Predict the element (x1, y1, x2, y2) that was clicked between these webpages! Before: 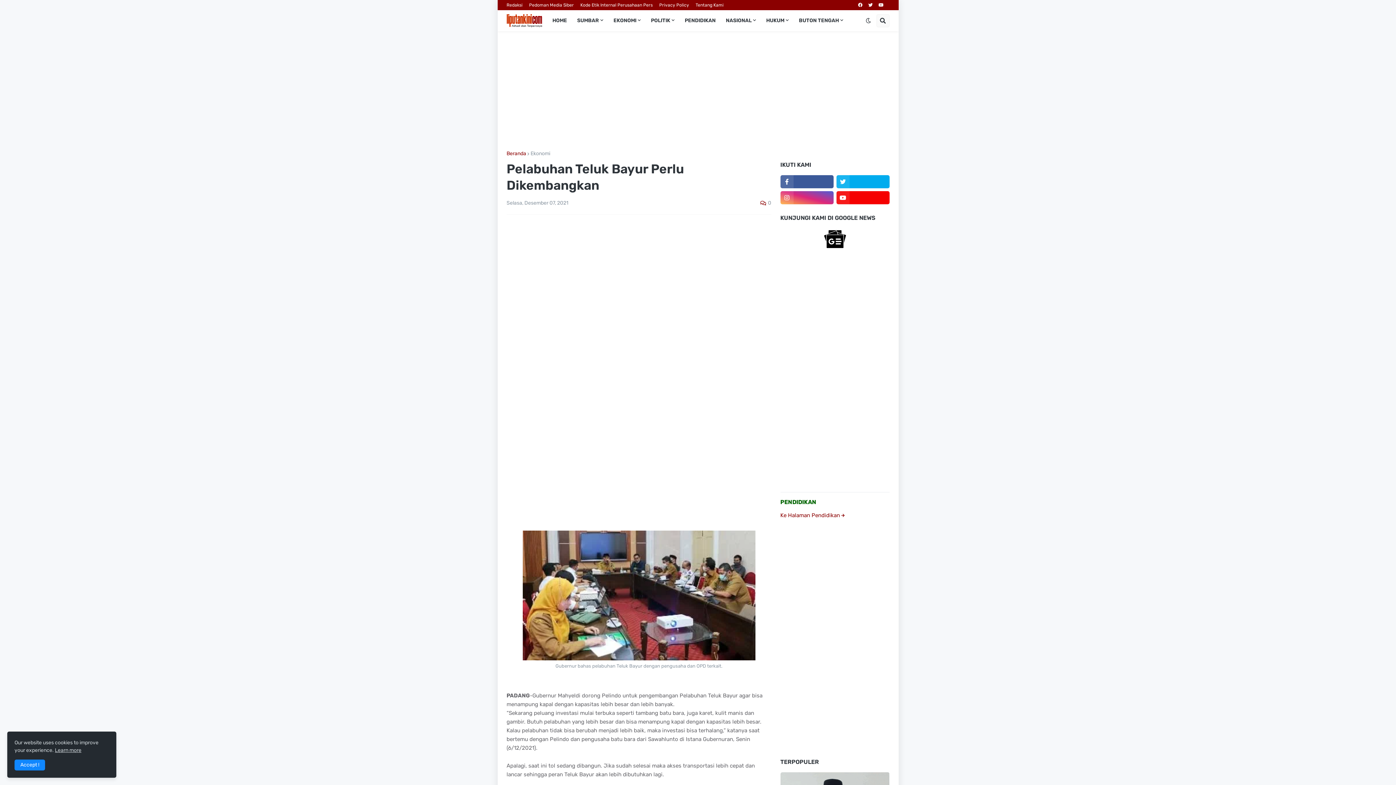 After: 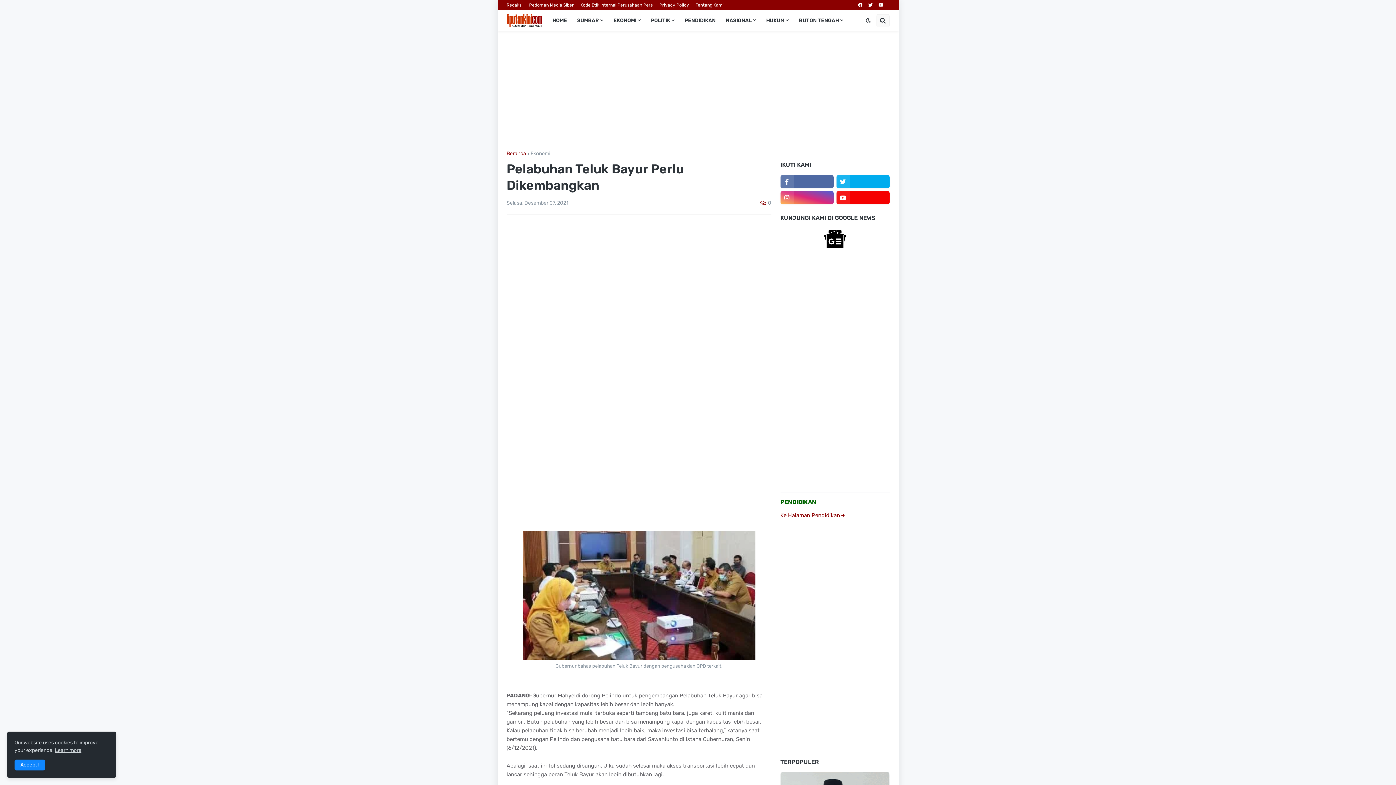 Action: bbox: (780, 175, 833, 188)